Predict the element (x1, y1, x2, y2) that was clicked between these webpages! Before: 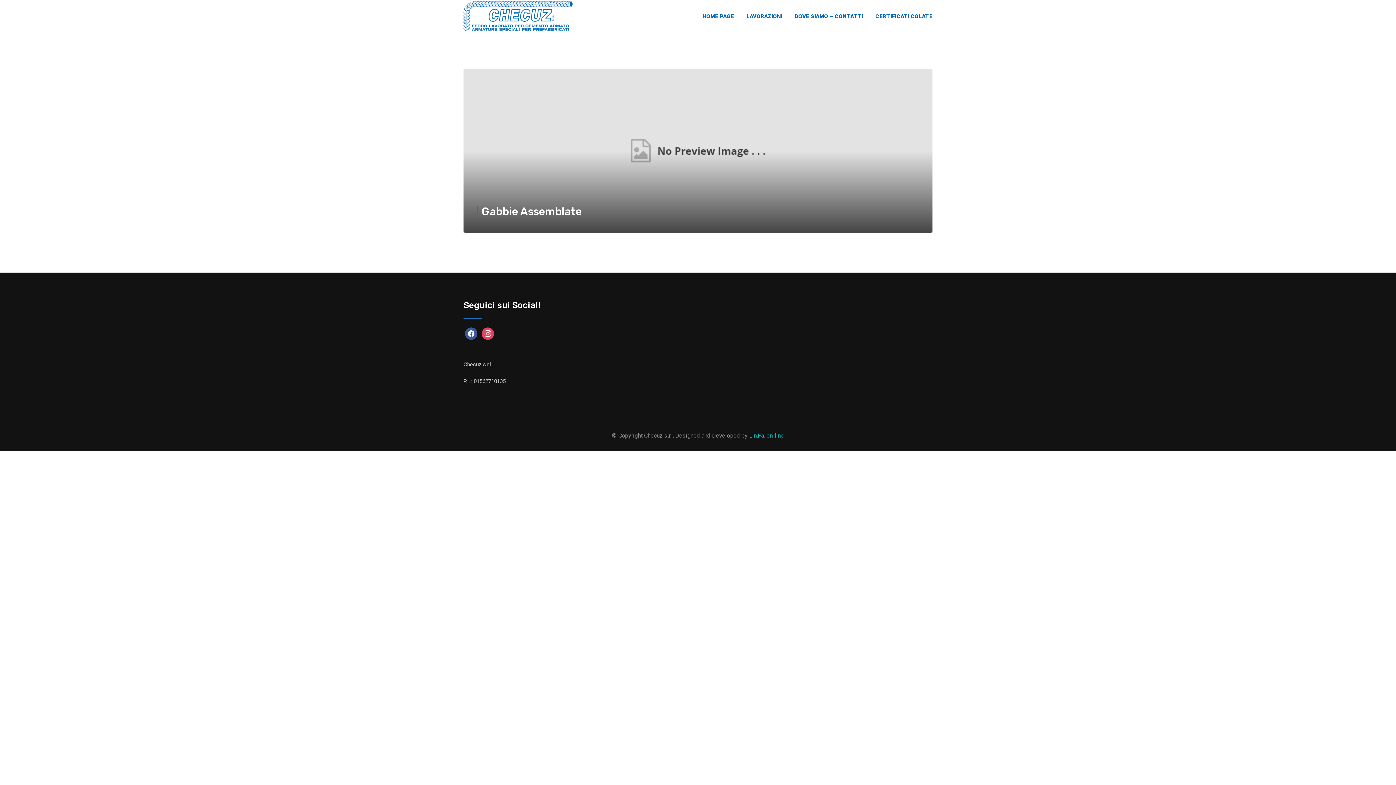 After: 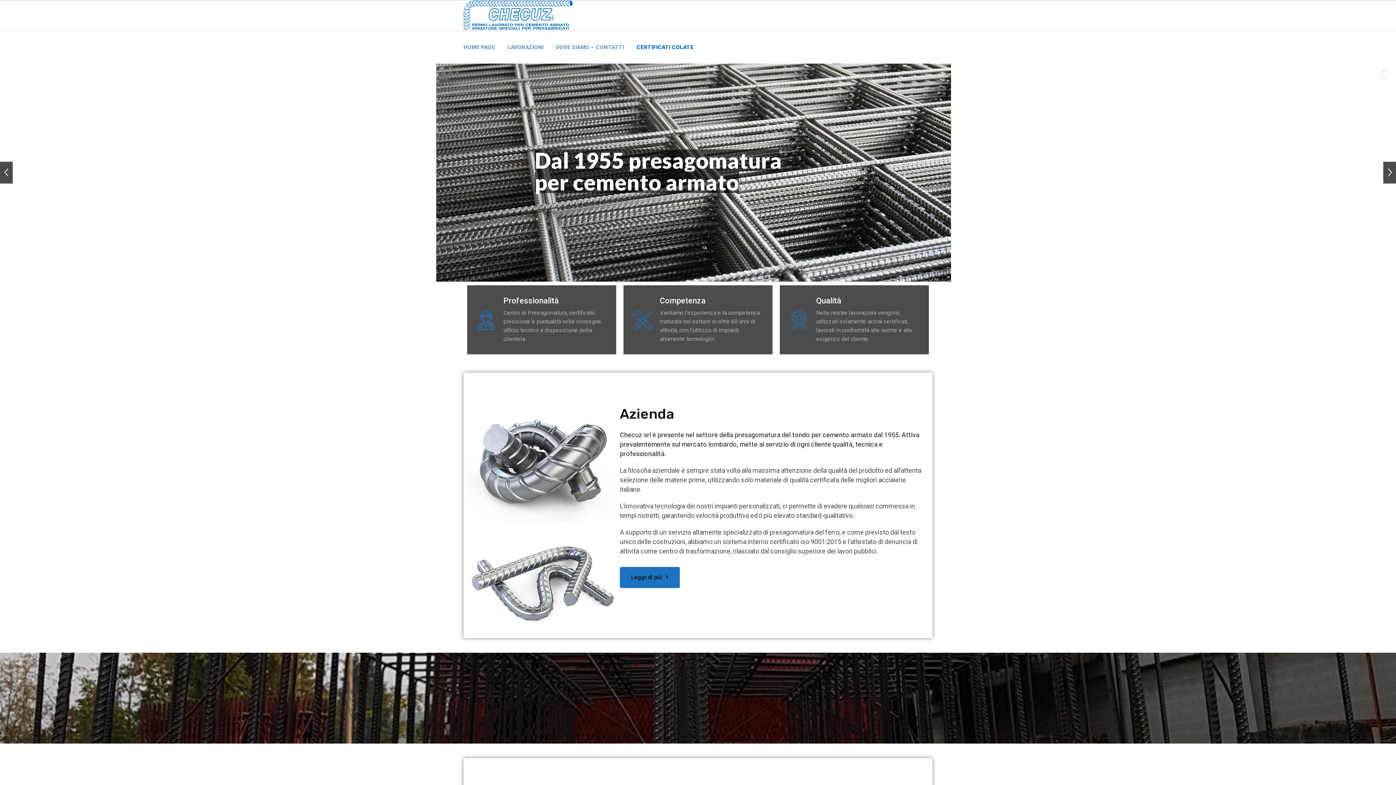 Action: bbox: (697, 0, 739, 32) label: HOME PAGE